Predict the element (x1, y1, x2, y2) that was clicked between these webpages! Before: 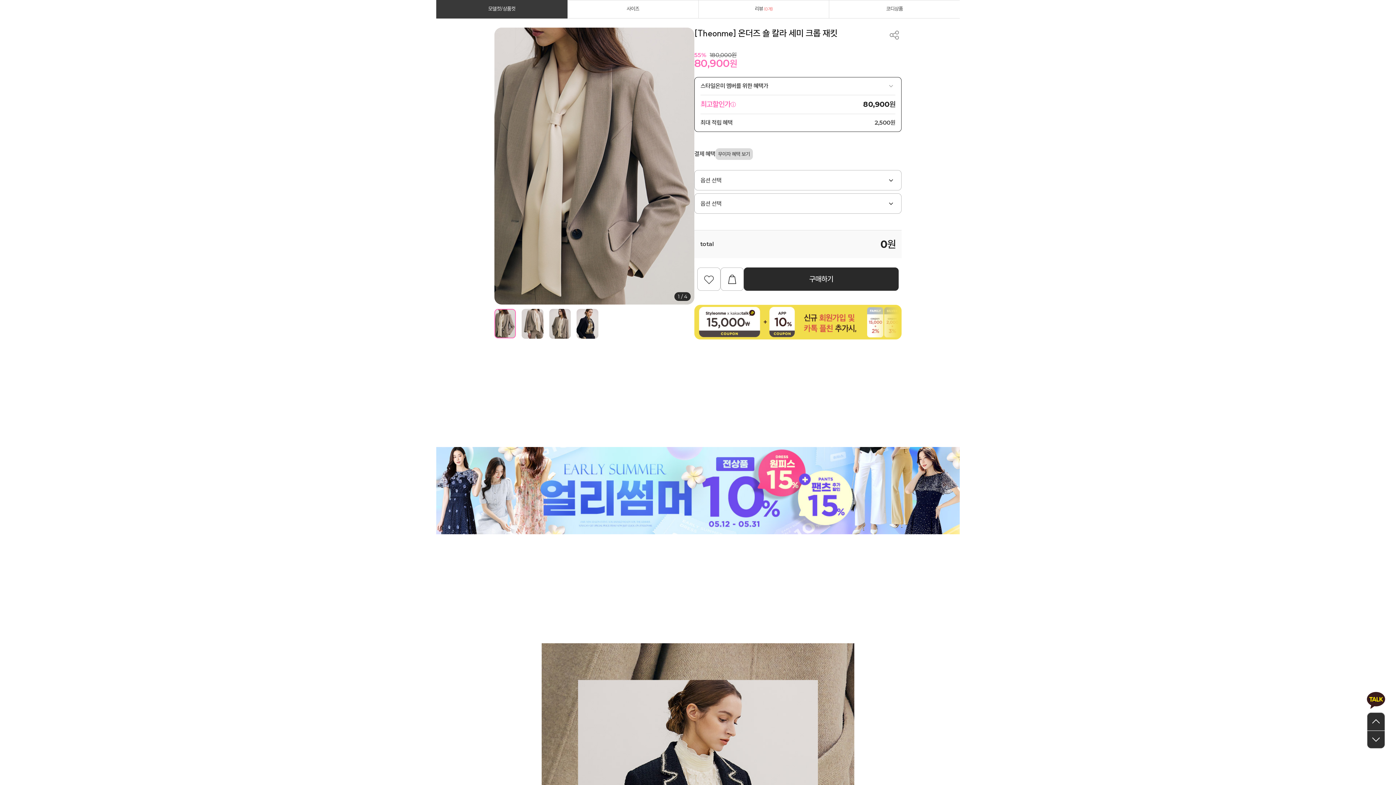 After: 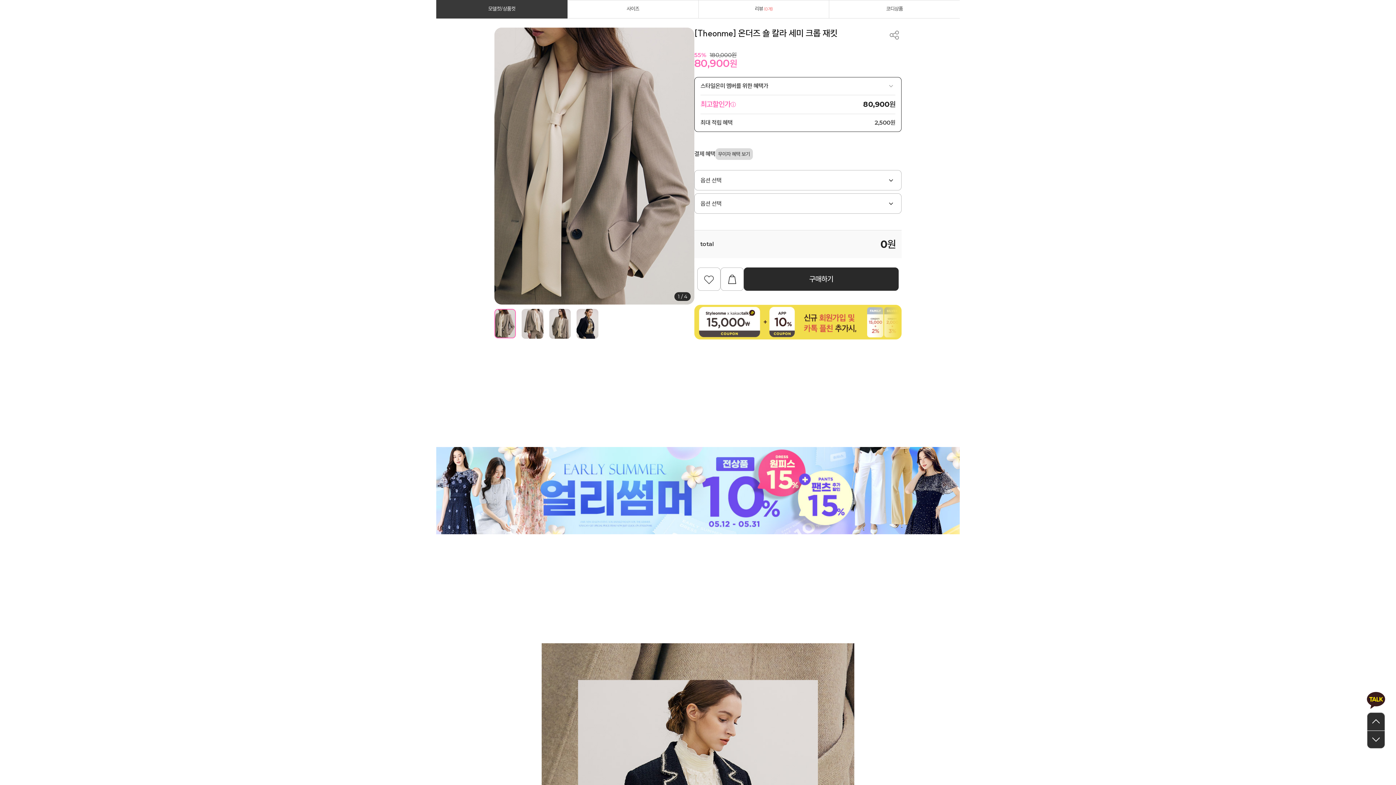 Action: bbox: (1367, 692, 1385, 709)